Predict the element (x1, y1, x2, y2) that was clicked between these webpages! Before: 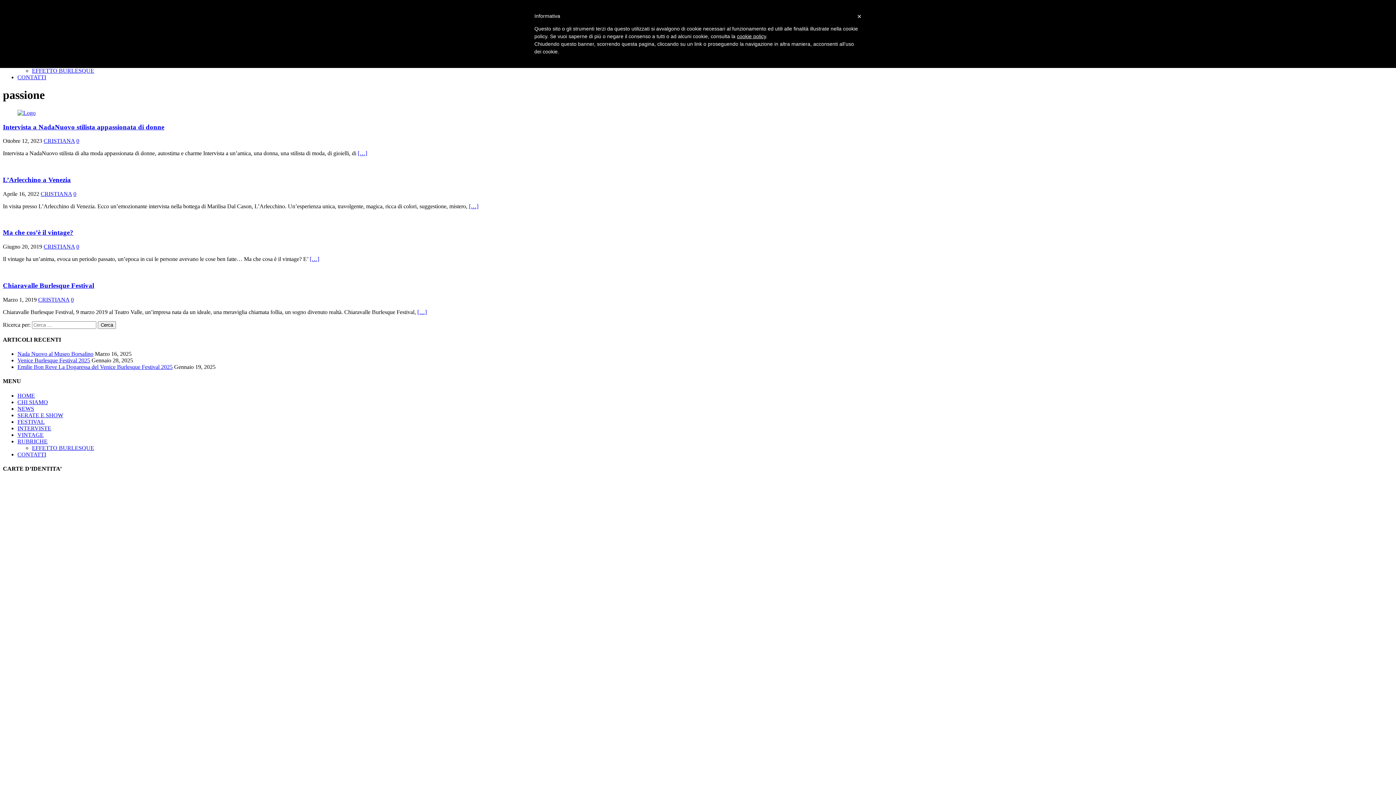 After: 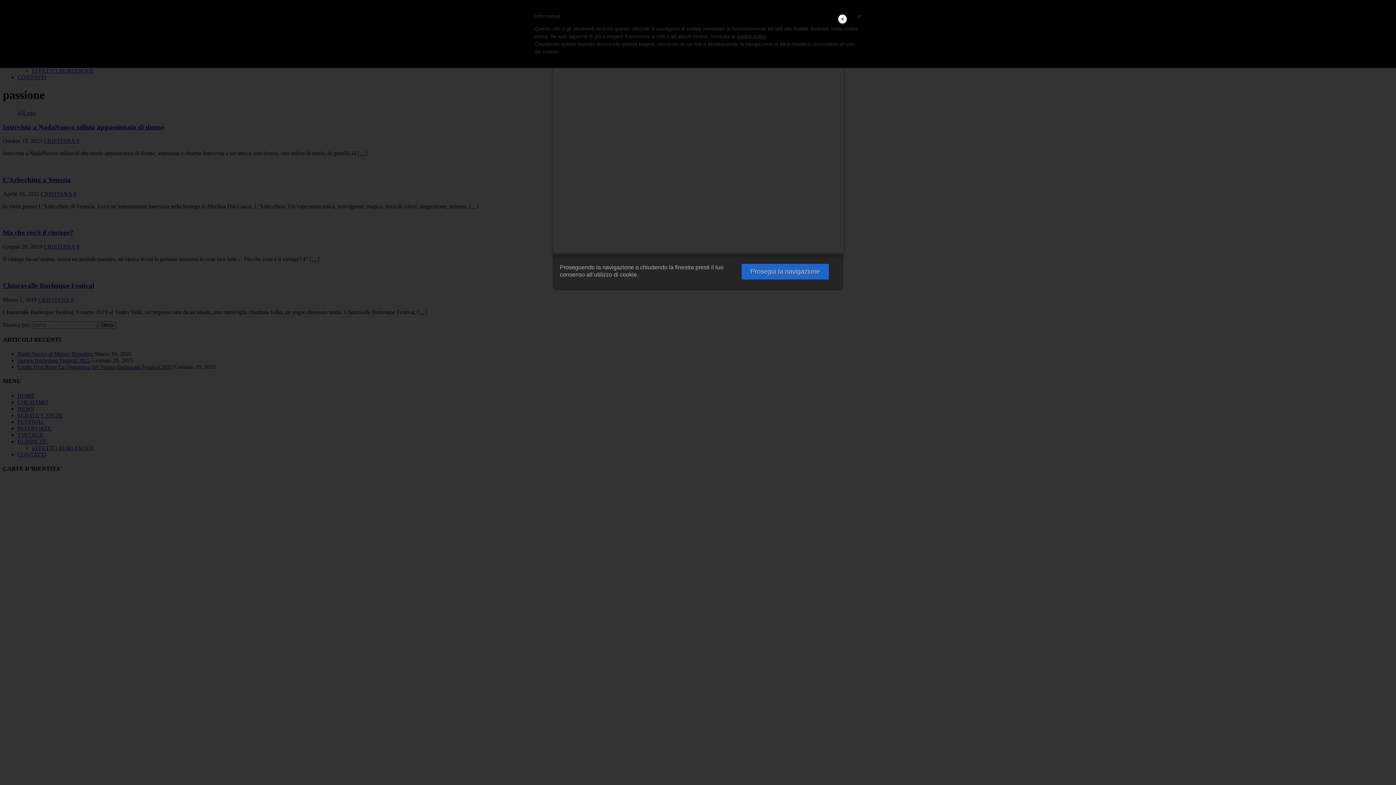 Action: bbox: (737, 33, 766, 39) label: cookie policy